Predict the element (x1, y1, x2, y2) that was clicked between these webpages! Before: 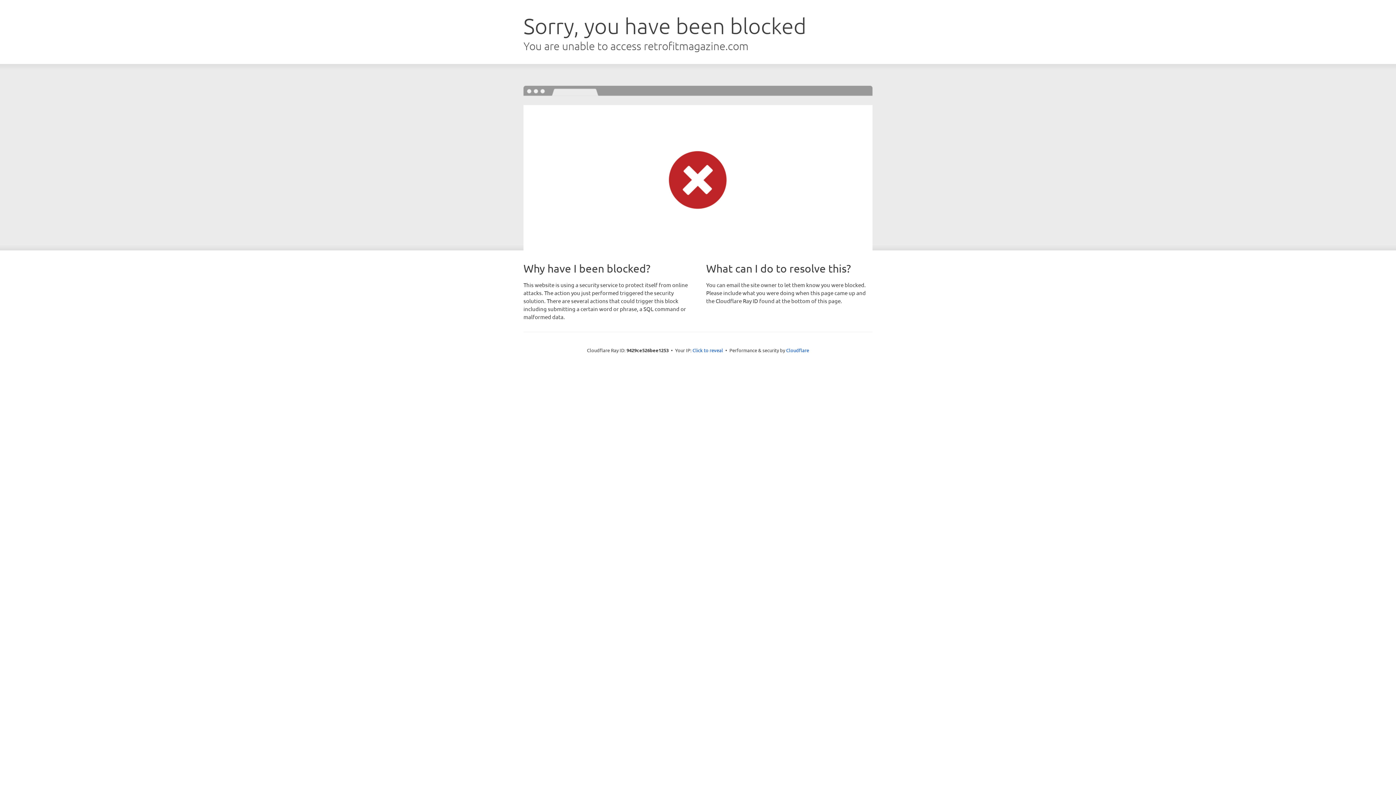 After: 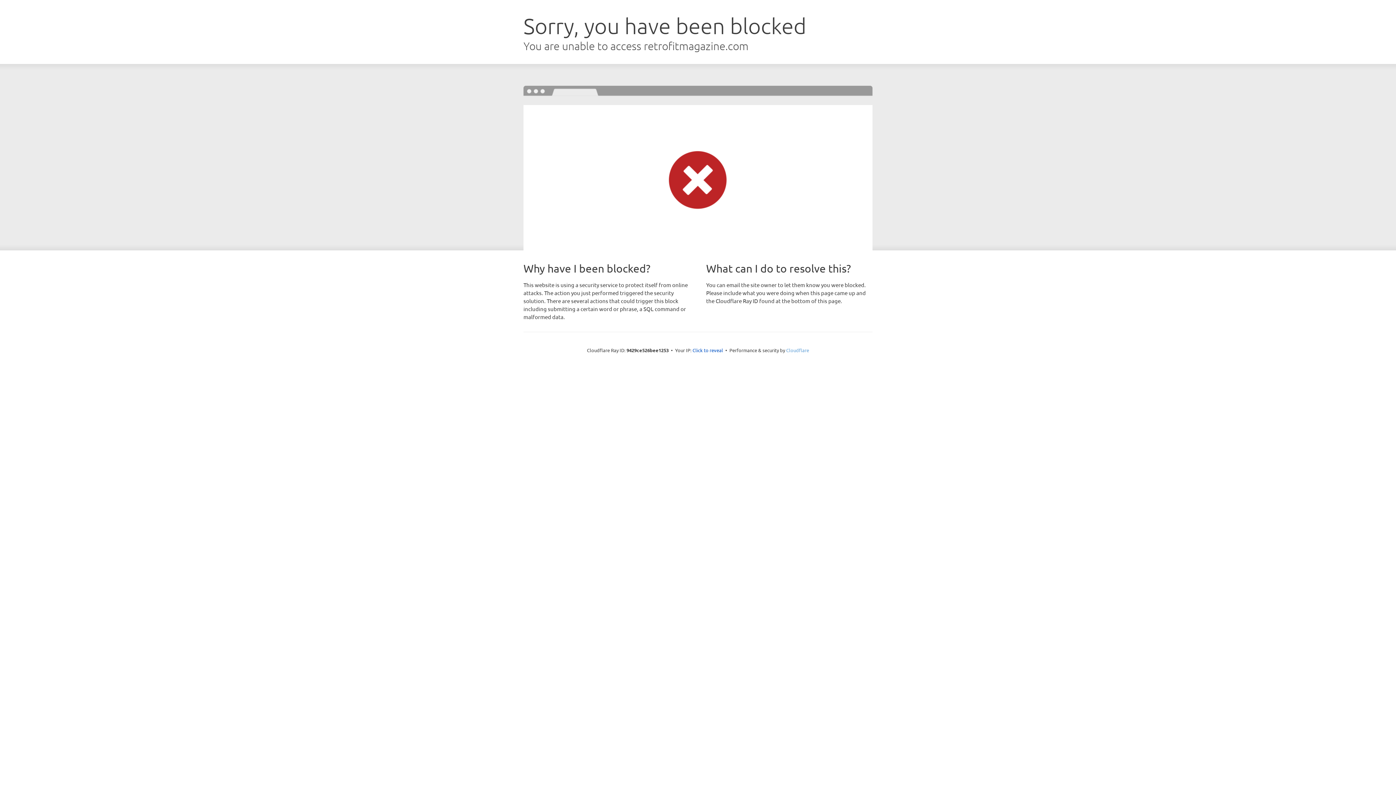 Action: bbox: (786, 347, 809, 353) label: Cloudflare